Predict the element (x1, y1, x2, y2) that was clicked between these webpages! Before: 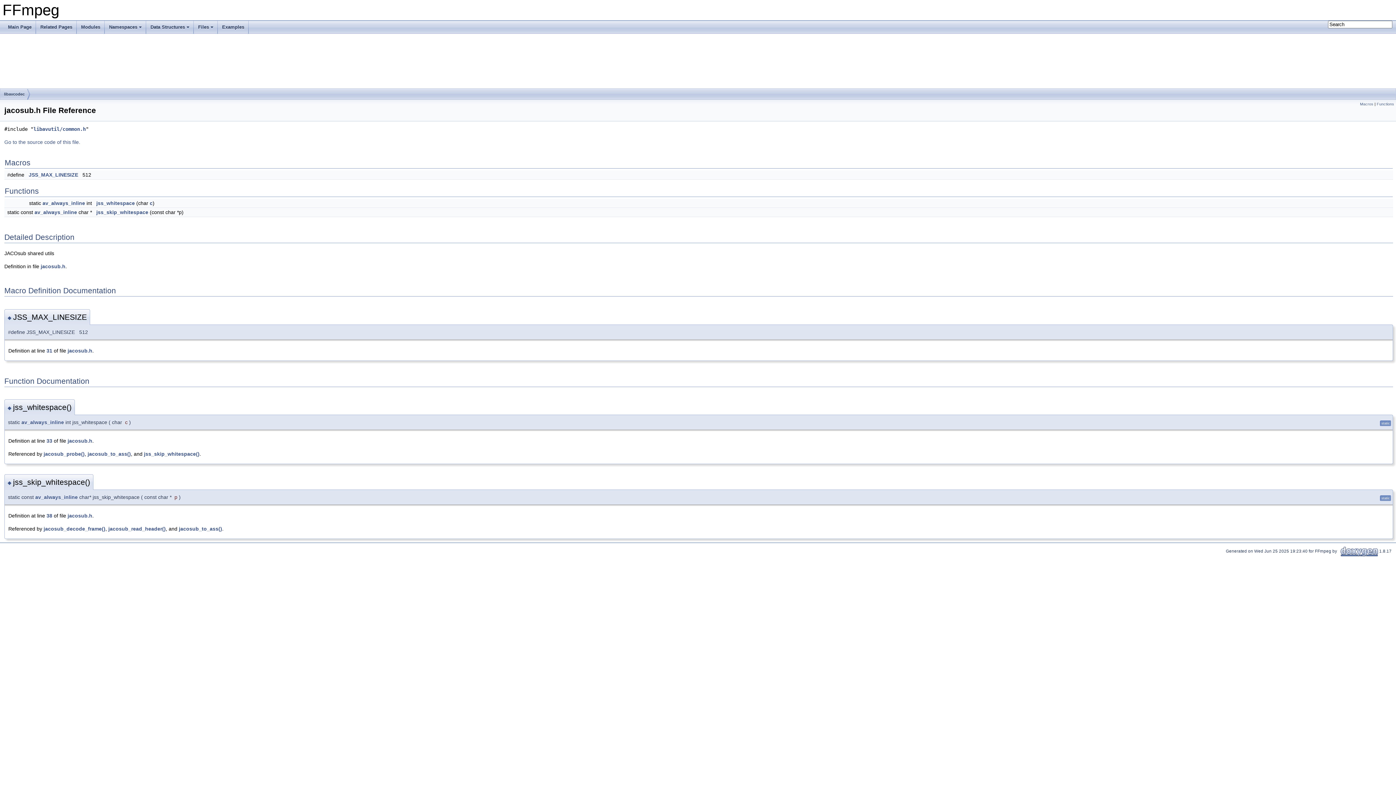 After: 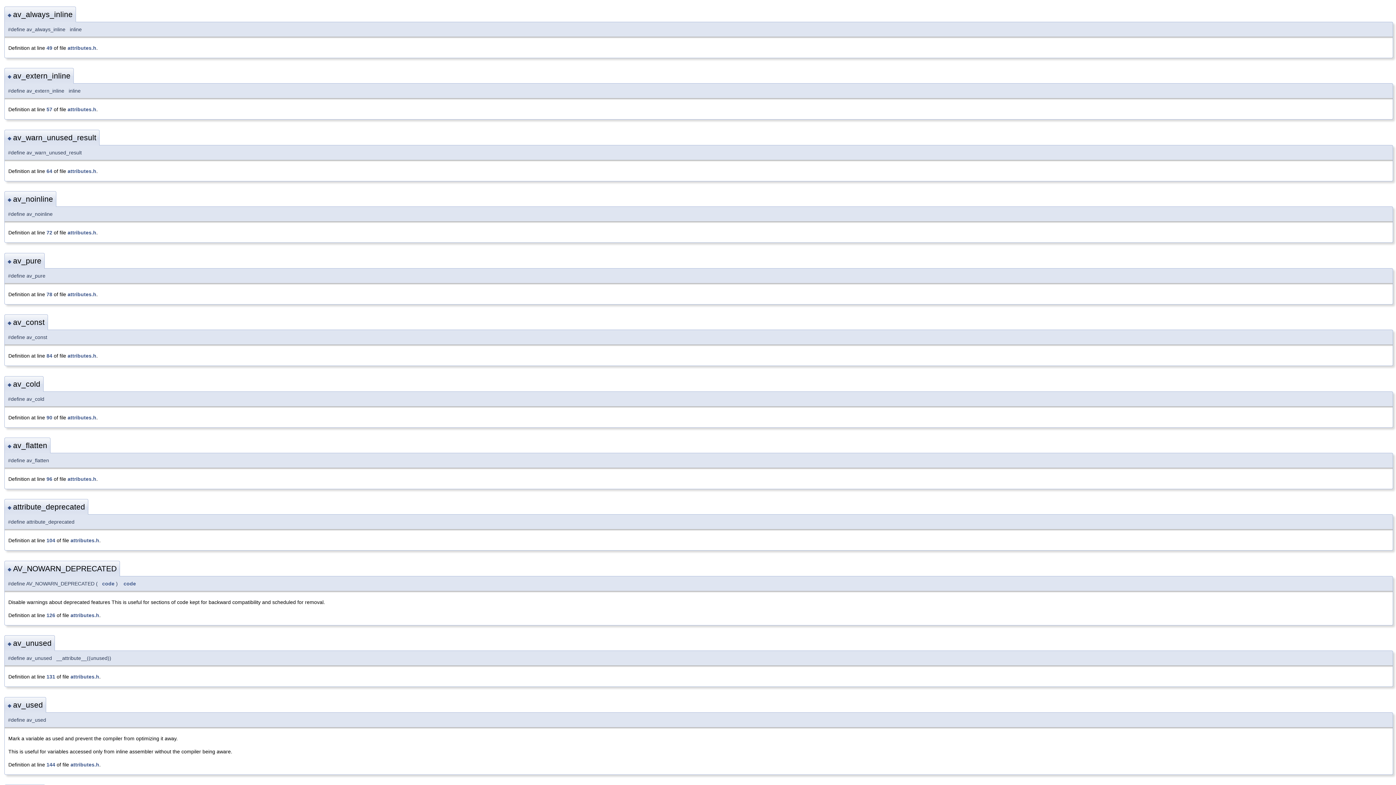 Action: label: av_always_inline bbox: (21, 419, 64, 425)